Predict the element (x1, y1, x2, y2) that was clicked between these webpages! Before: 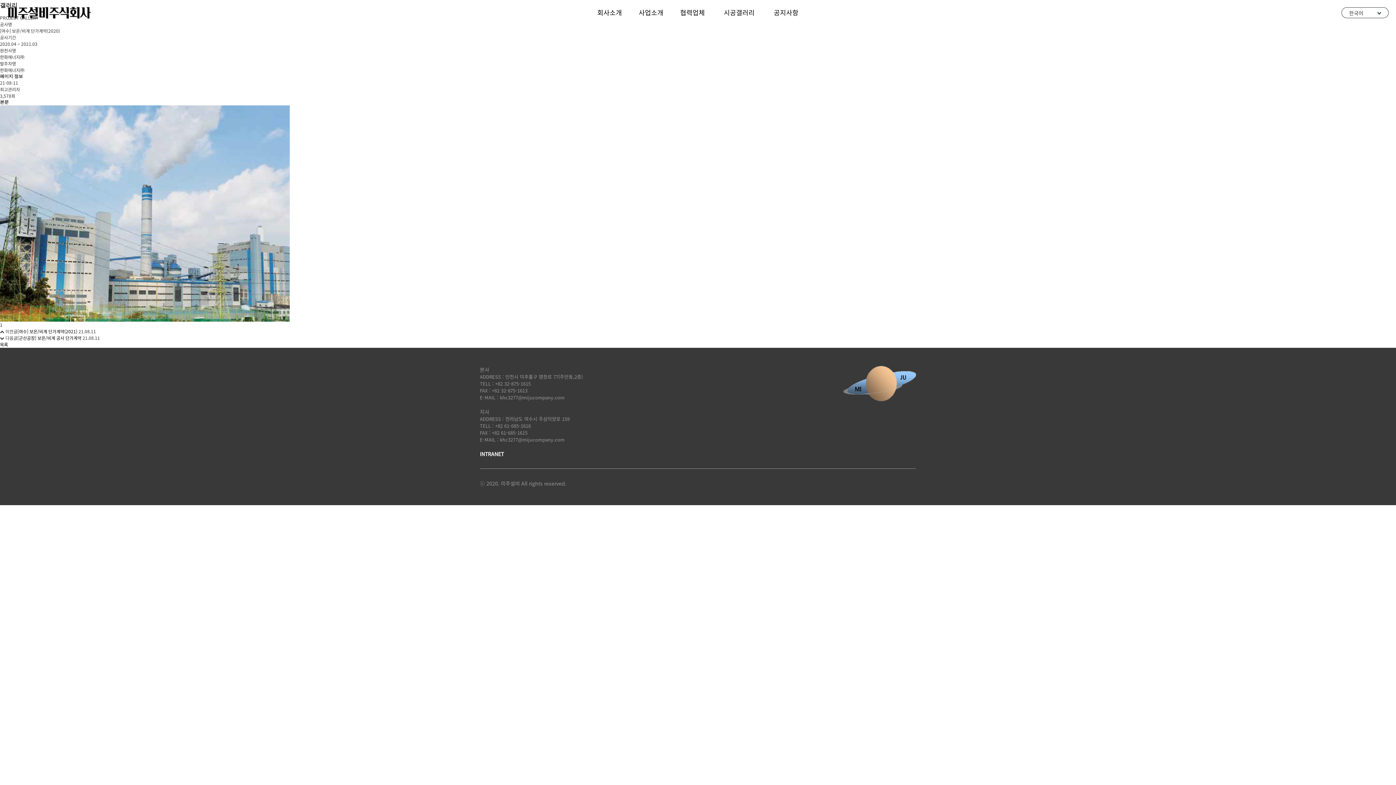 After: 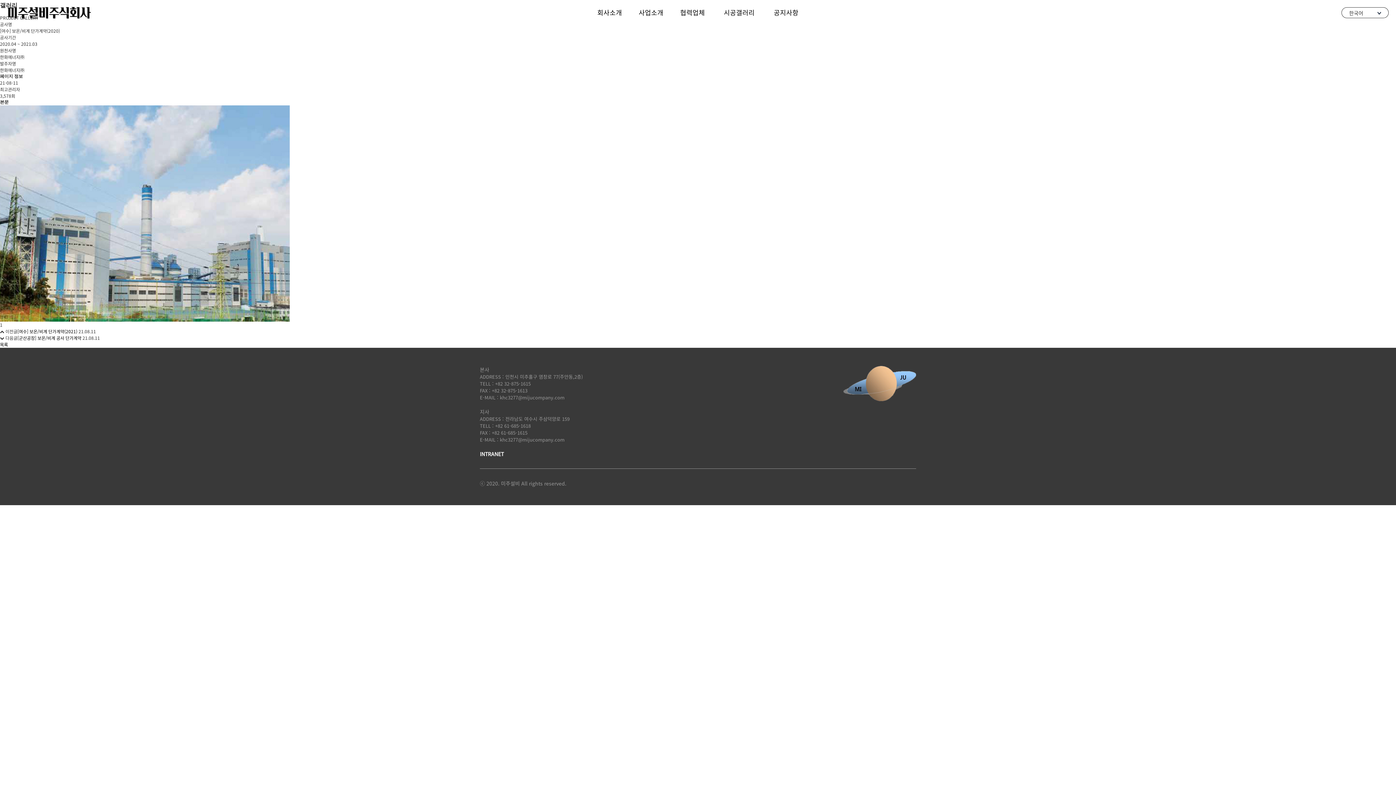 Action: label: +82 61-685-1618 bbox: (495, 422, 530, 429)